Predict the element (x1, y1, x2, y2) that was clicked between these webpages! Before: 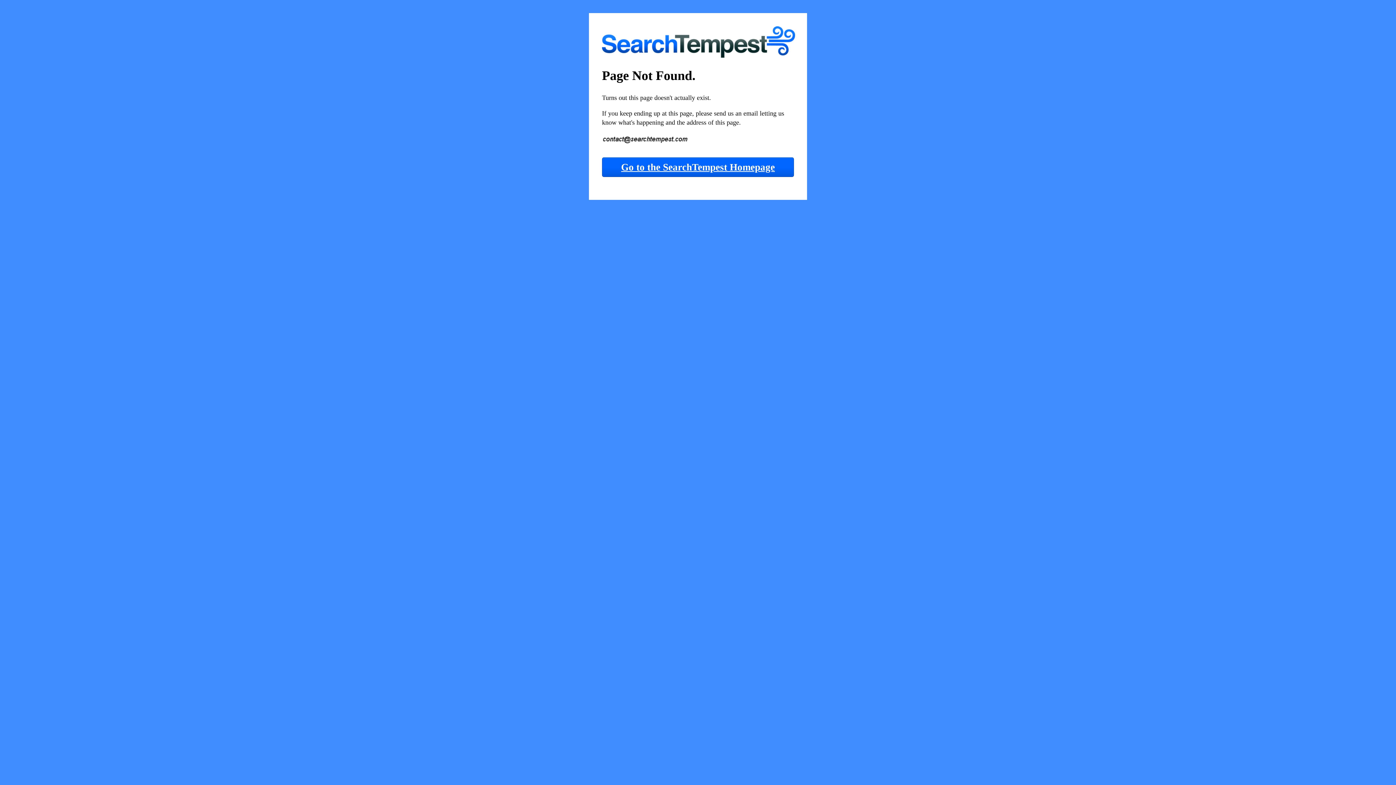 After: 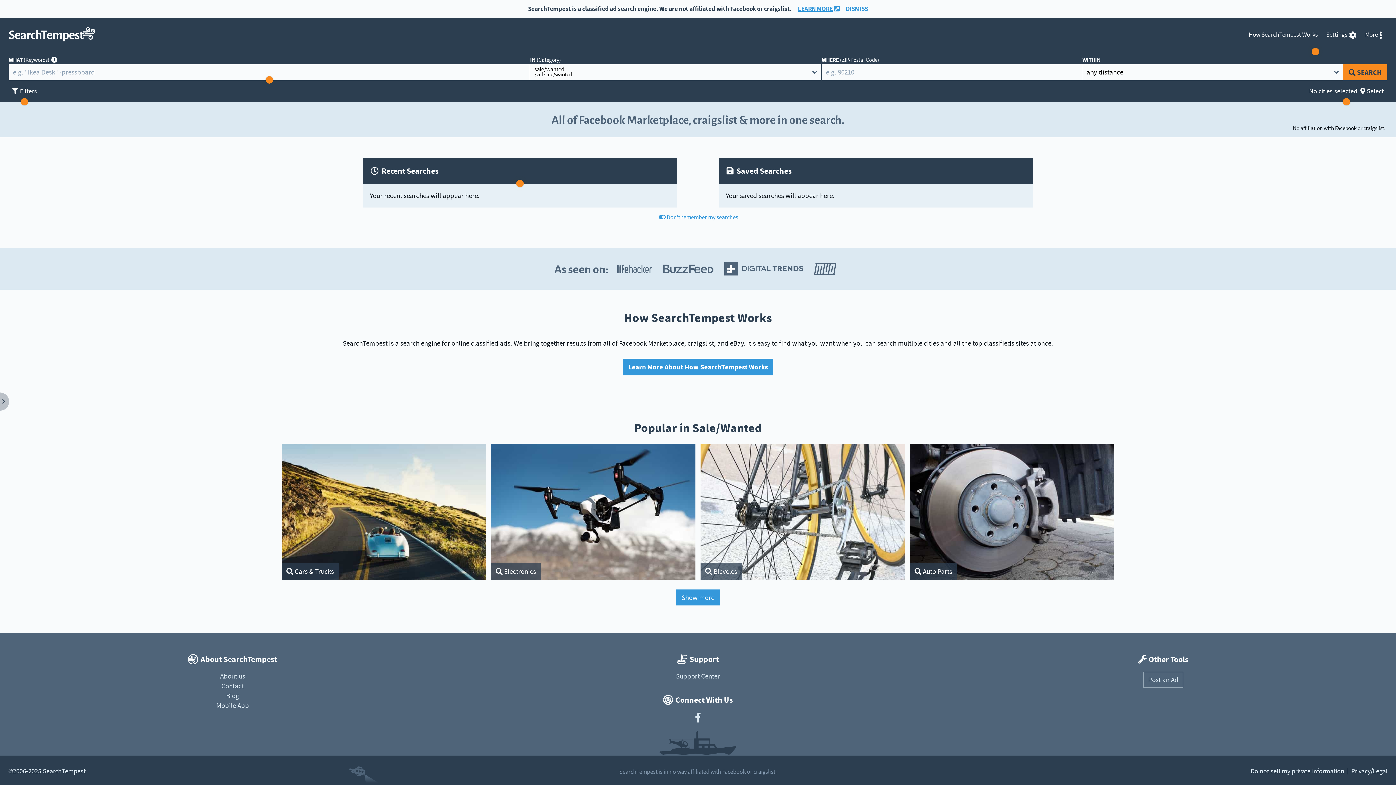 Action: bbox: (602, 157, 794, 177) label: Go to the SearchTempest Homepage